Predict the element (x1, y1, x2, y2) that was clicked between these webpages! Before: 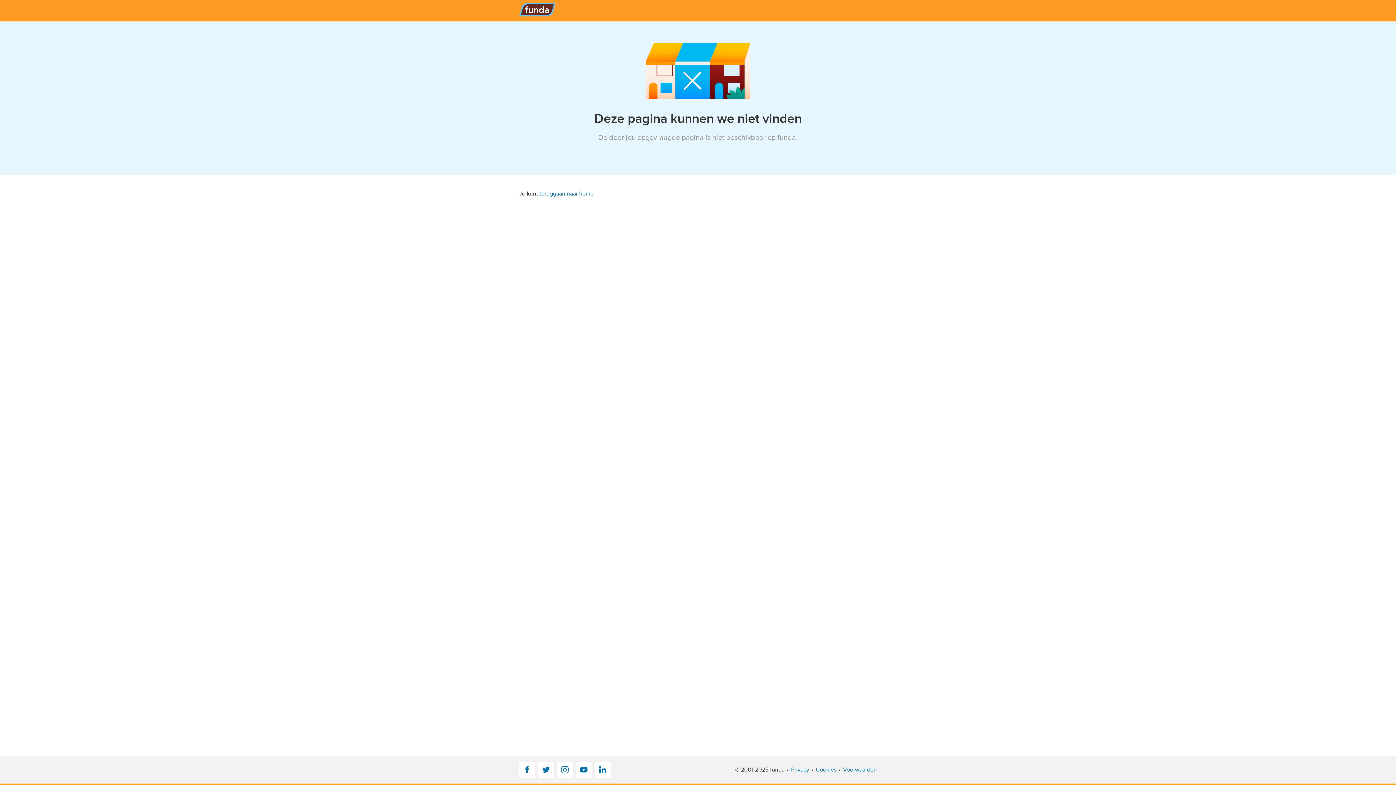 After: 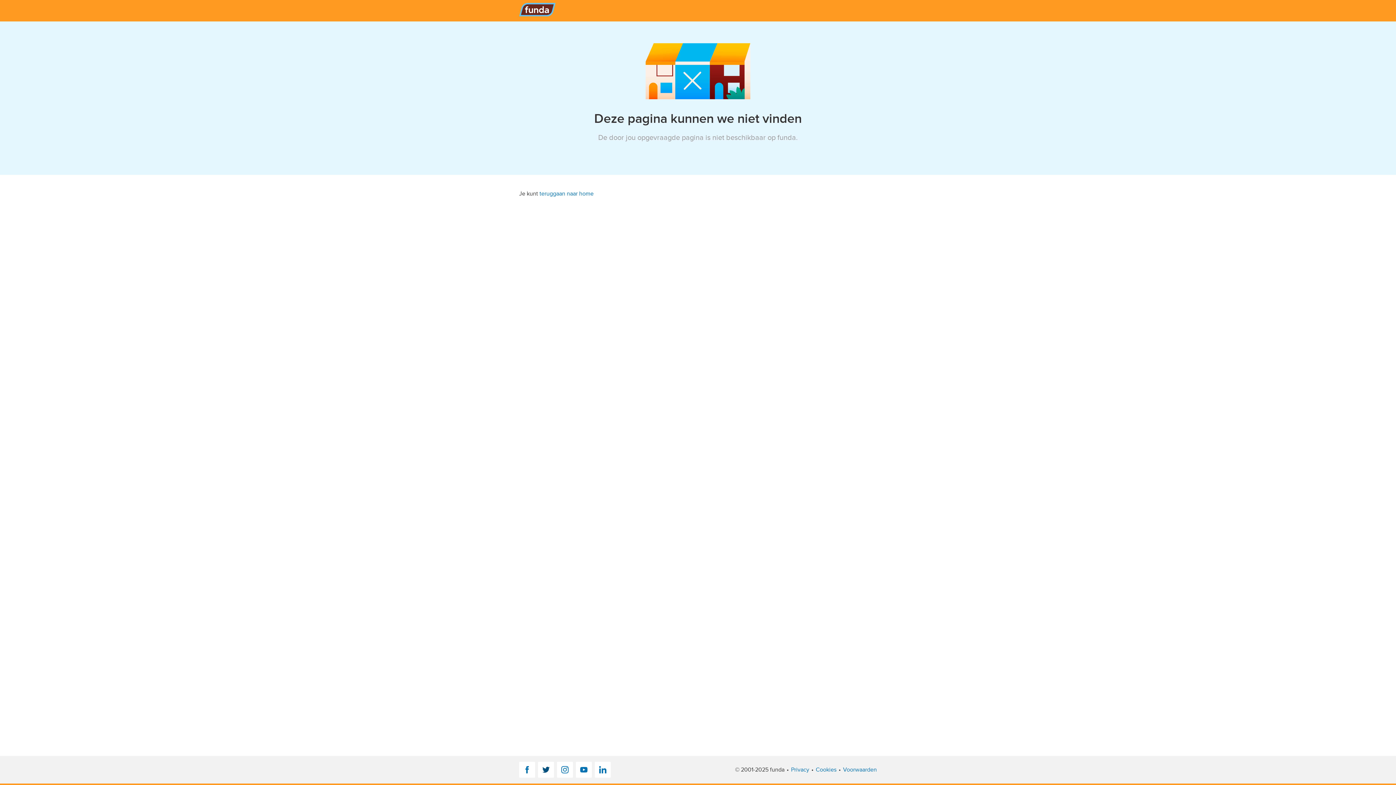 Action: bbox: (538, 762, 554, 778) label: Twitter